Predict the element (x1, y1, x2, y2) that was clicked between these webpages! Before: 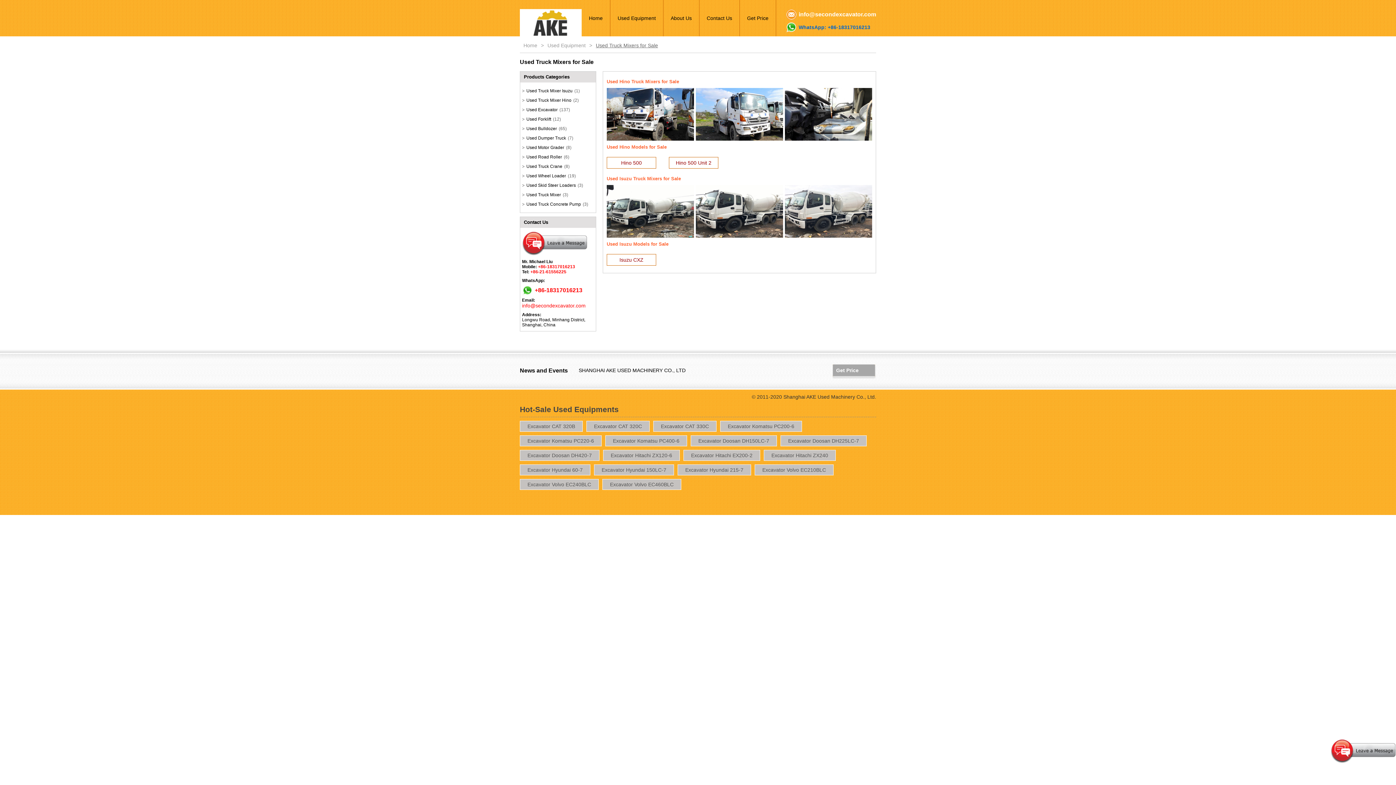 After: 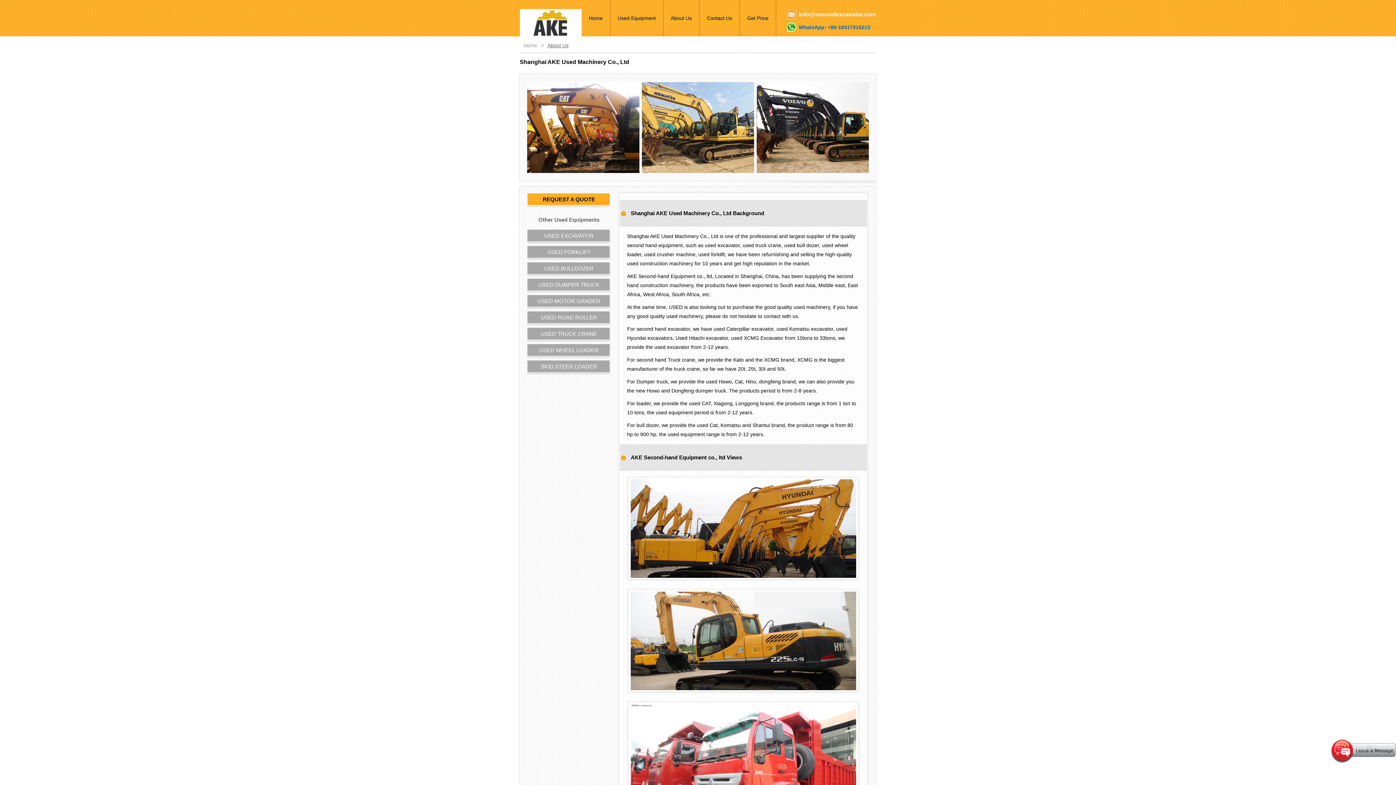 Action: bbox: (663, 0, 699, 36) label: About Us